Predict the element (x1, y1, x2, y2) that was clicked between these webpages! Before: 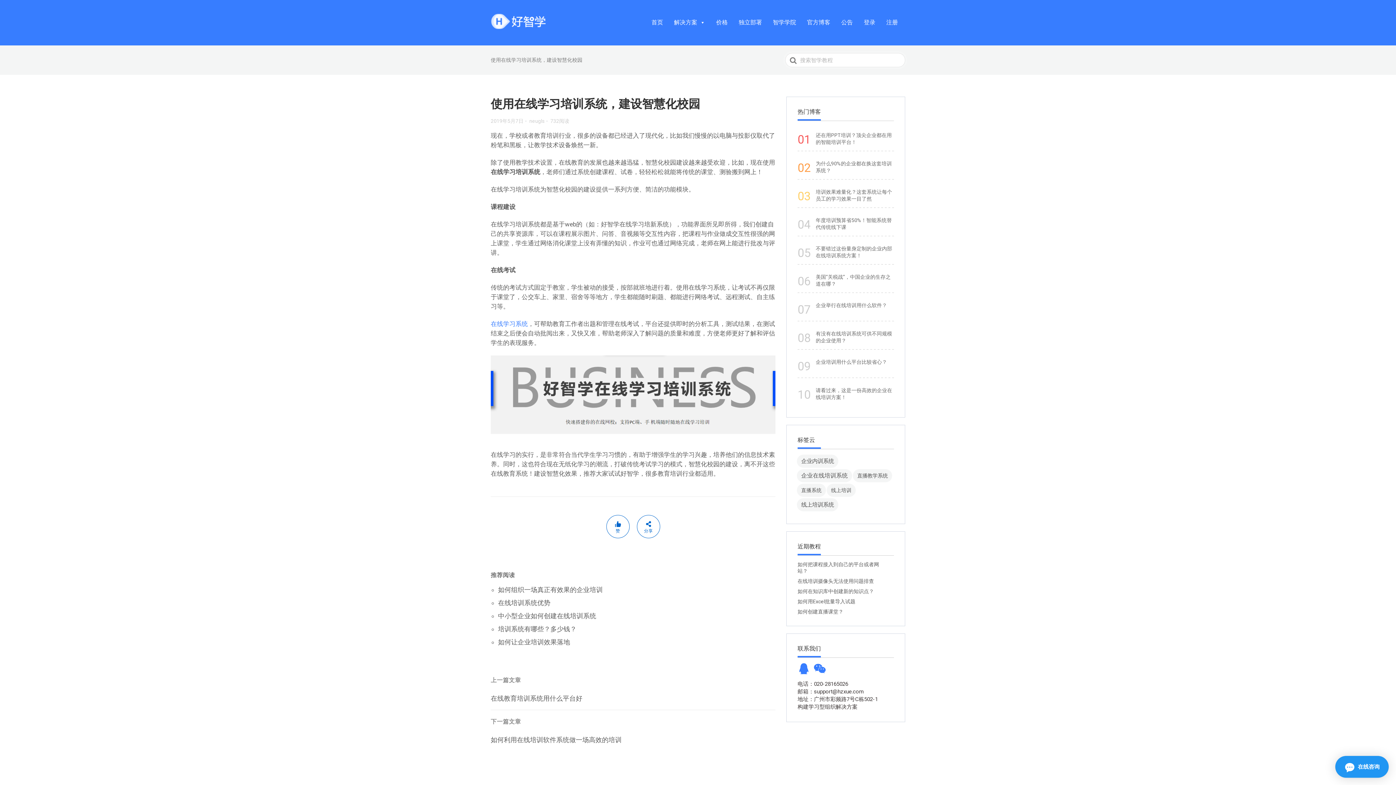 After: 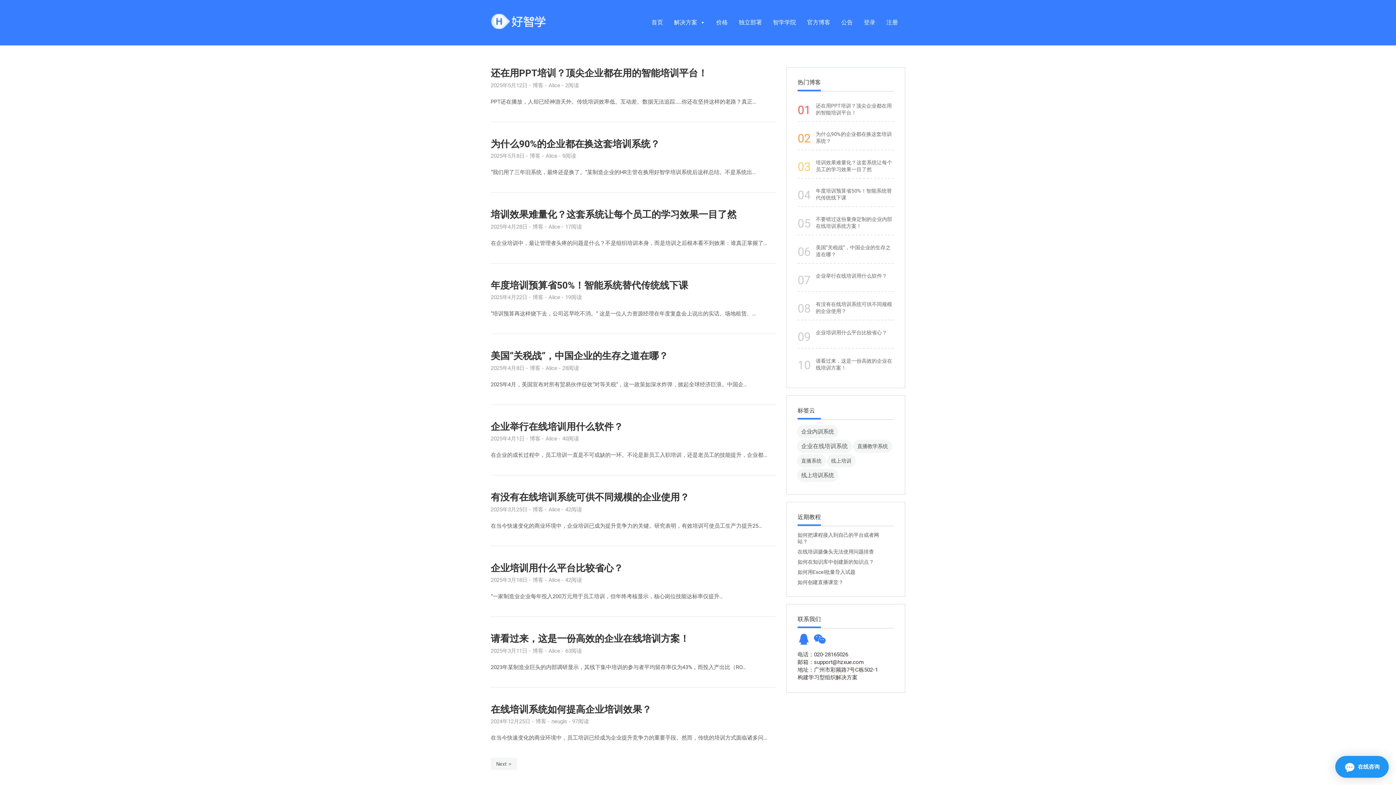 Action: label: 线上培训系统 (43 项) bbox: (797, 498, 838, 511)